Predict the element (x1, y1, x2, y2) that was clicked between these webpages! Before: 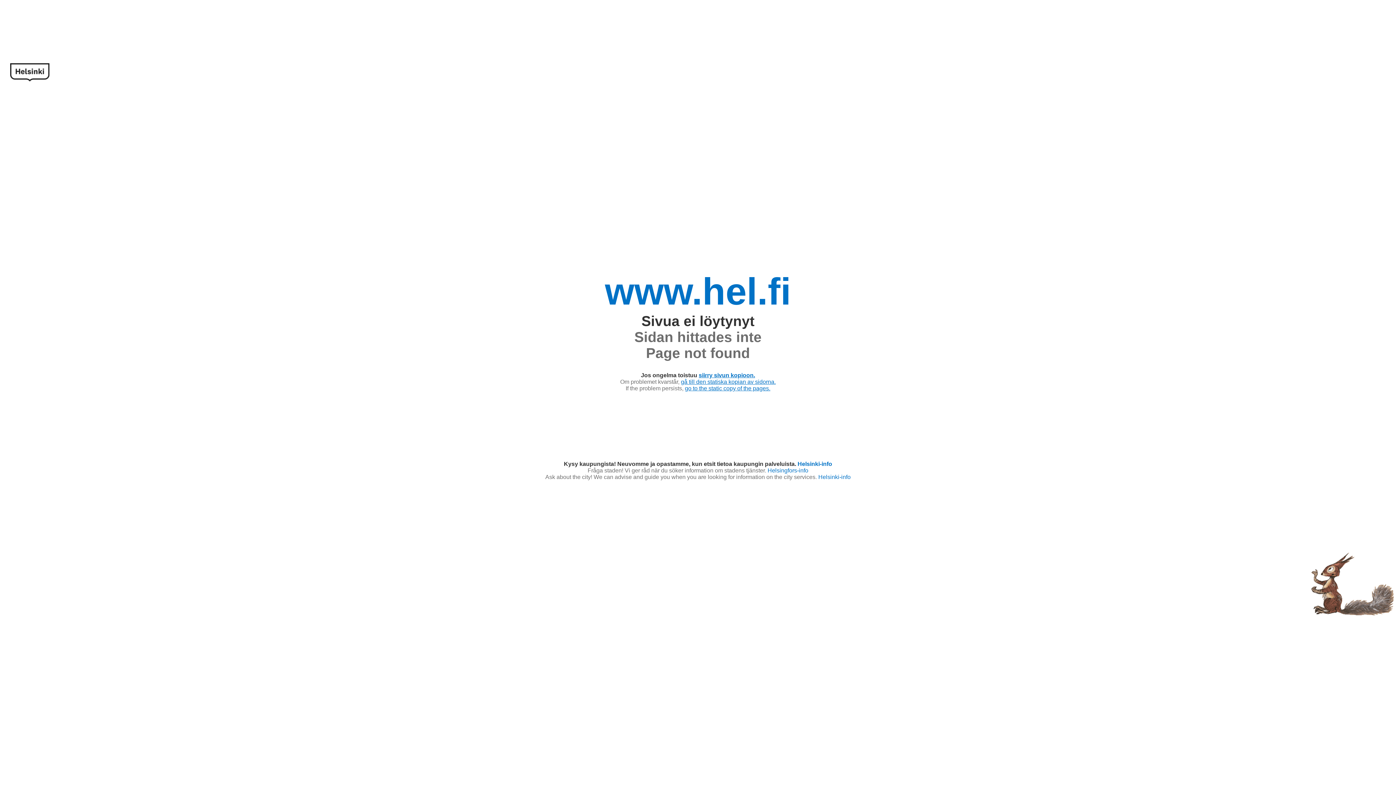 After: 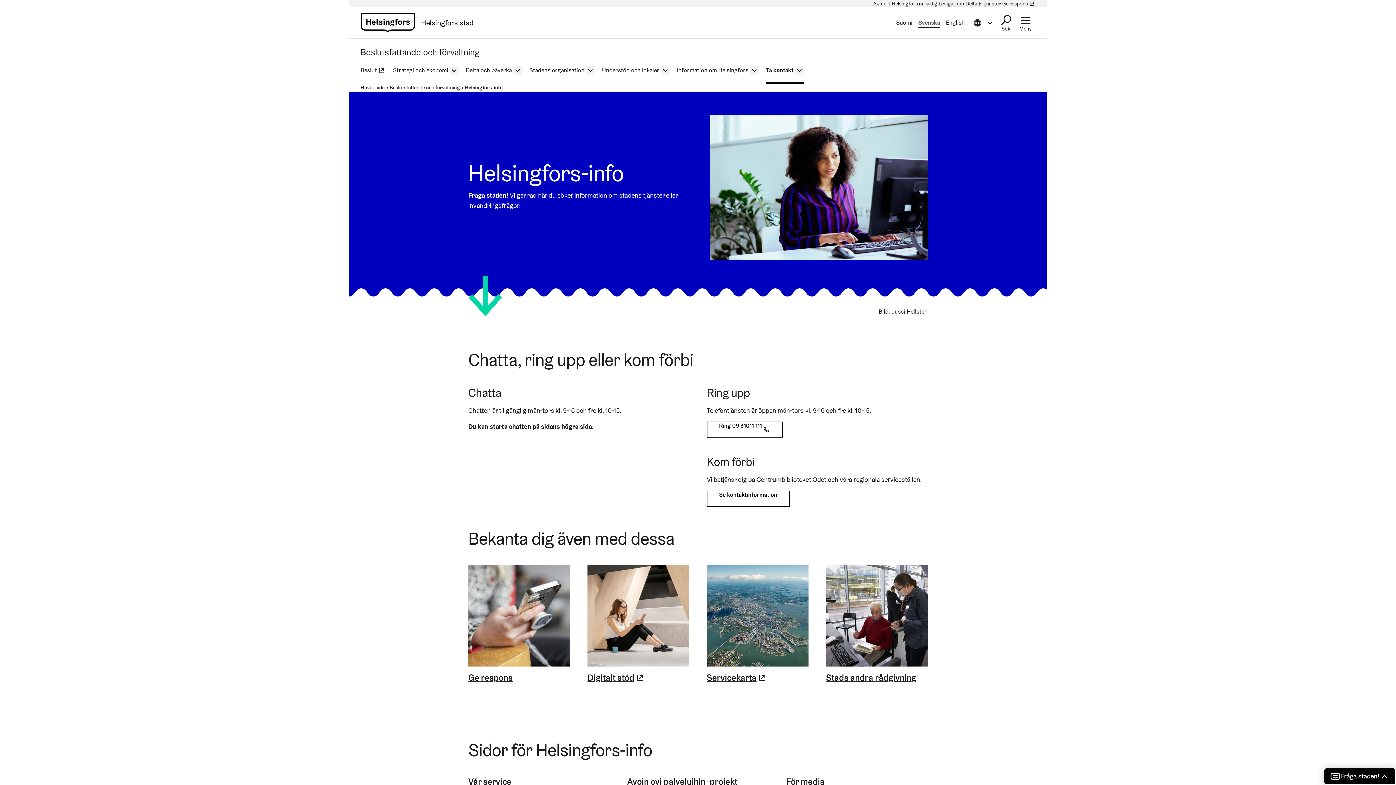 Action: bbox: (767, 467, 808, 473) label: Helsingfors-info